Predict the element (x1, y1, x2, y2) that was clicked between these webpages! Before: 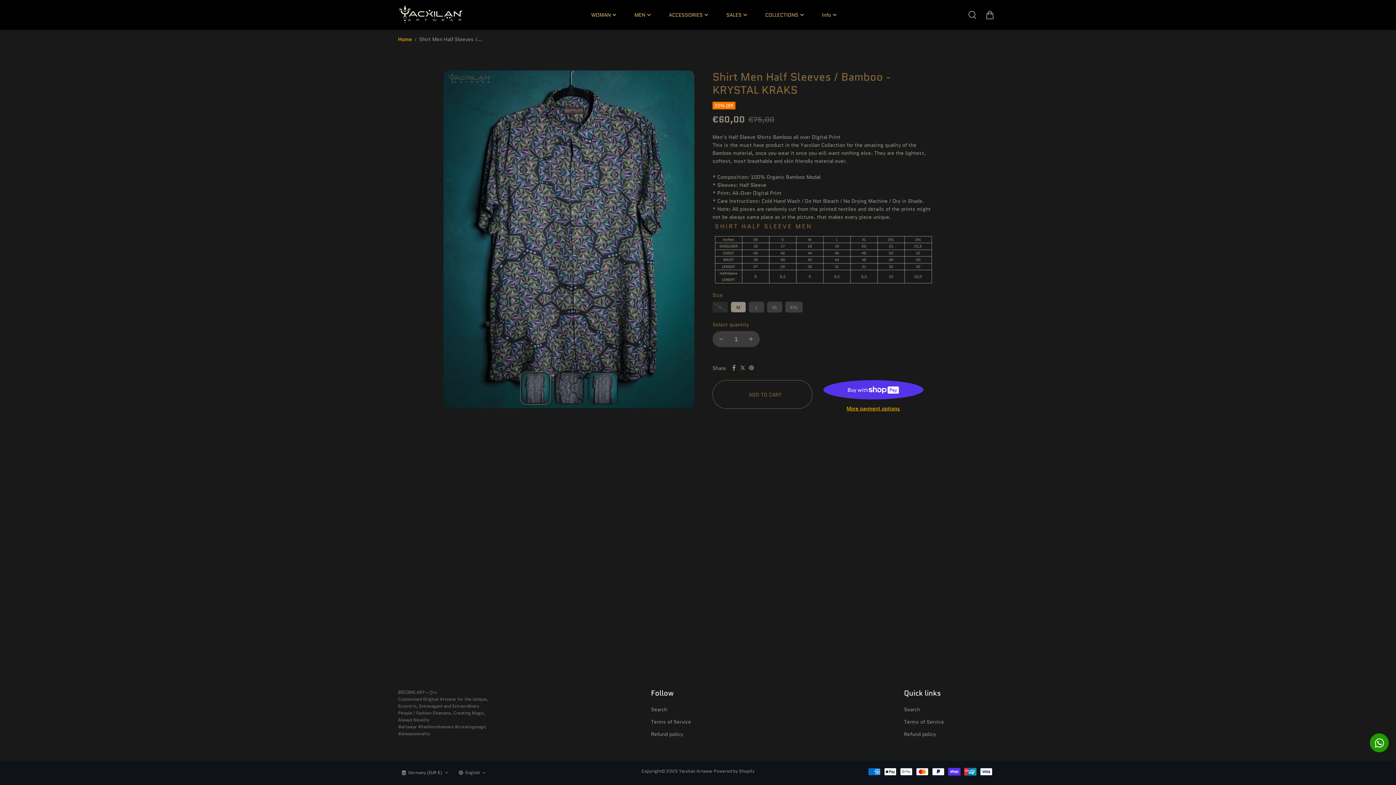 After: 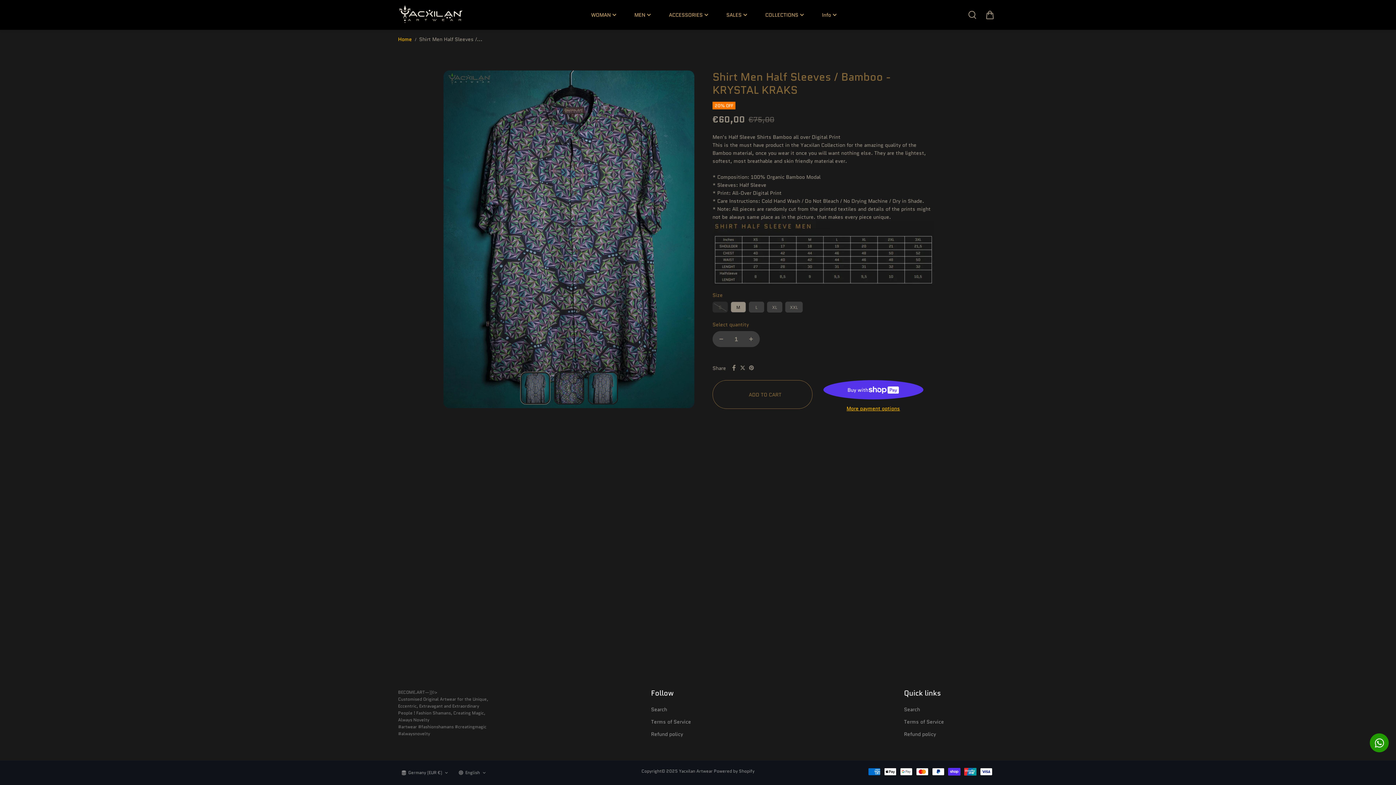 Action: bbox: (729, 363, 738, 372)